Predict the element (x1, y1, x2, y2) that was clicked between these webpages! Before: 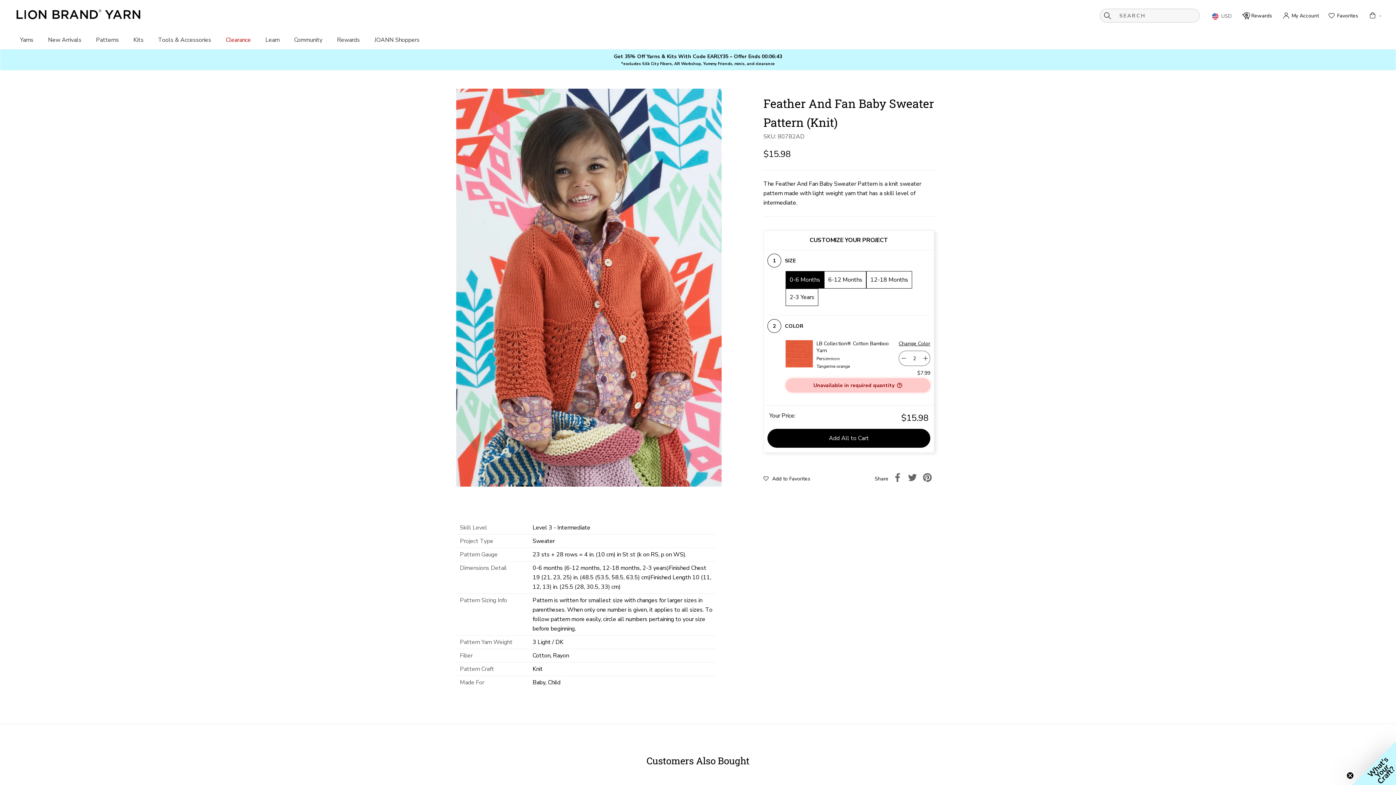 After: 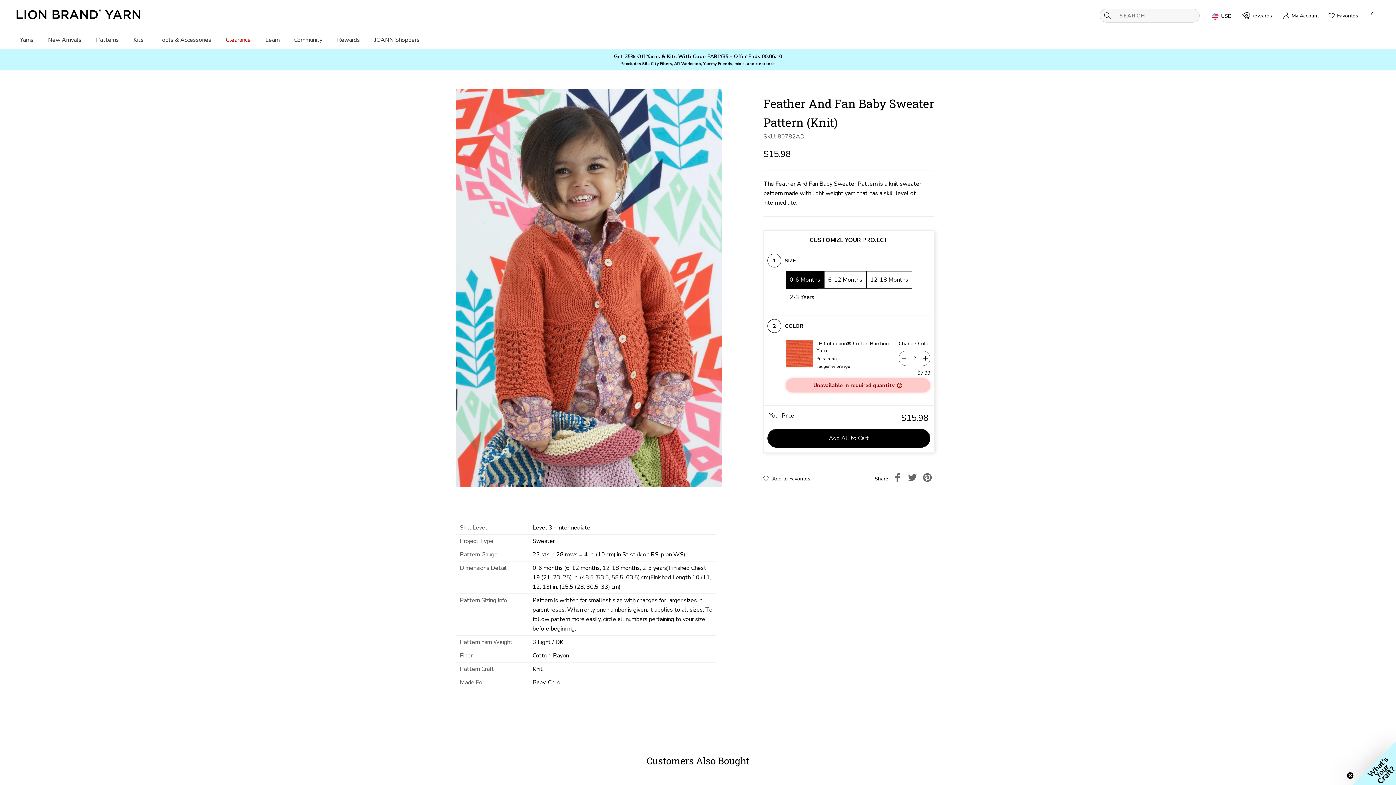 Action: label: Currency selector - USD bbox: (1221, 13, 1231, 18)